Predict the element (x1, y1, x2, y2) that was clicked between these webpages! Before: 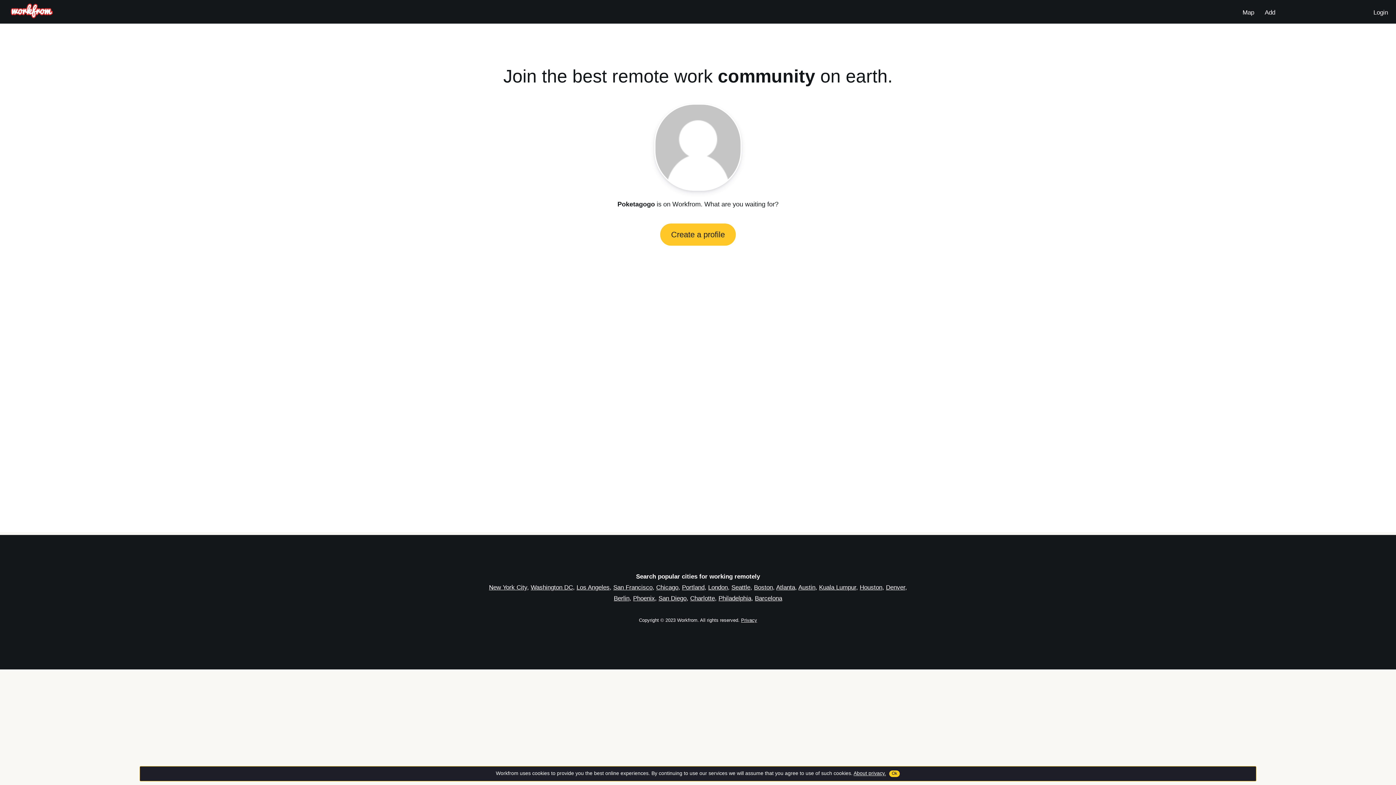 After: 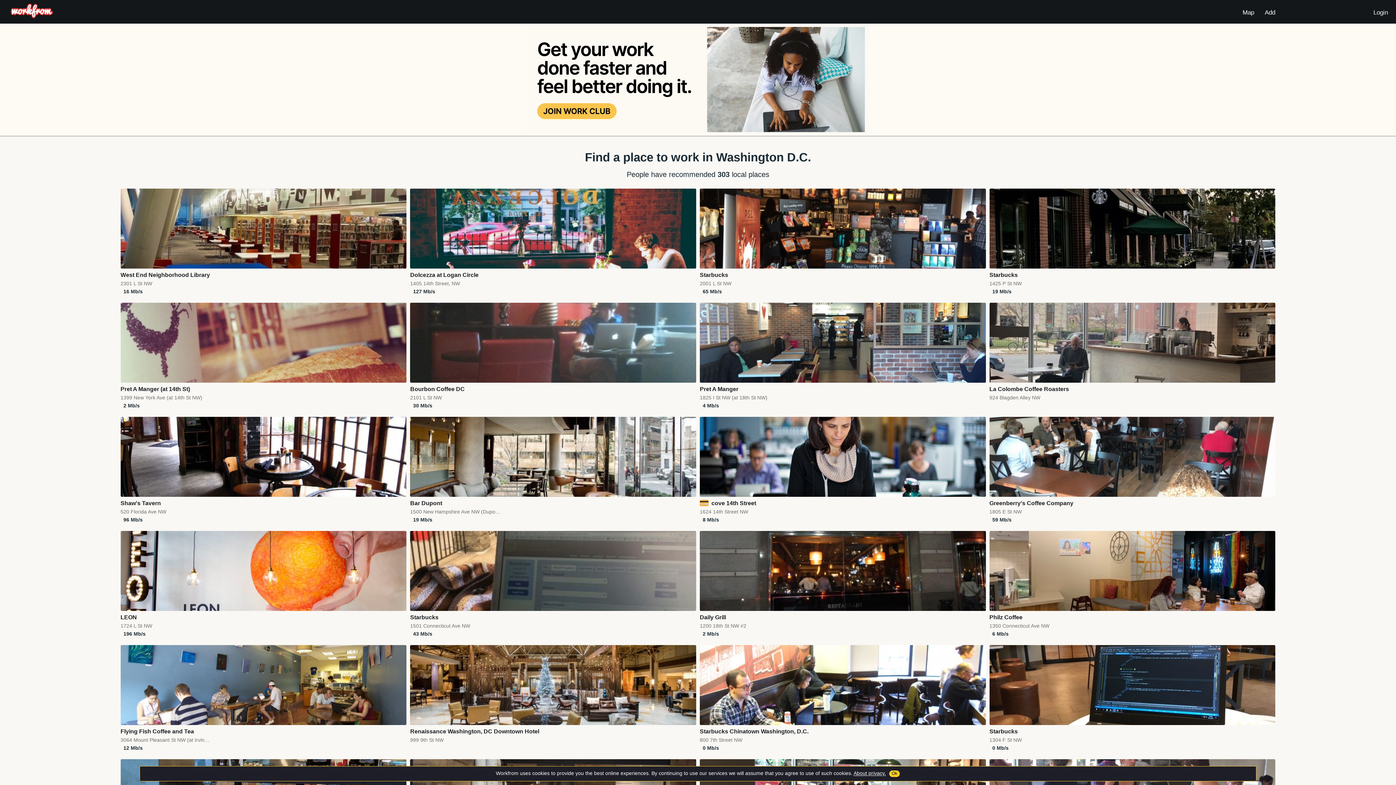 Action: bbox: (530, 584, 573, 591) label: Washington DC